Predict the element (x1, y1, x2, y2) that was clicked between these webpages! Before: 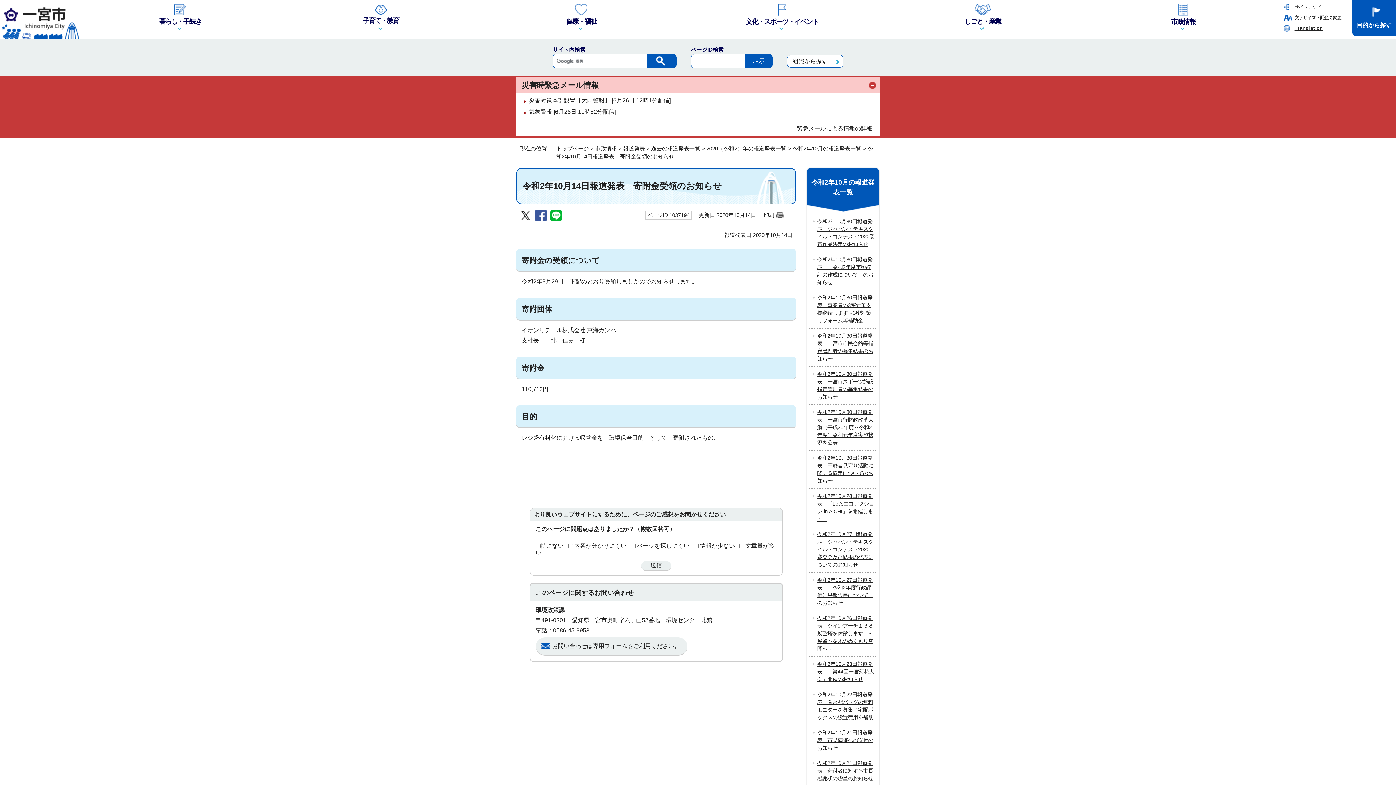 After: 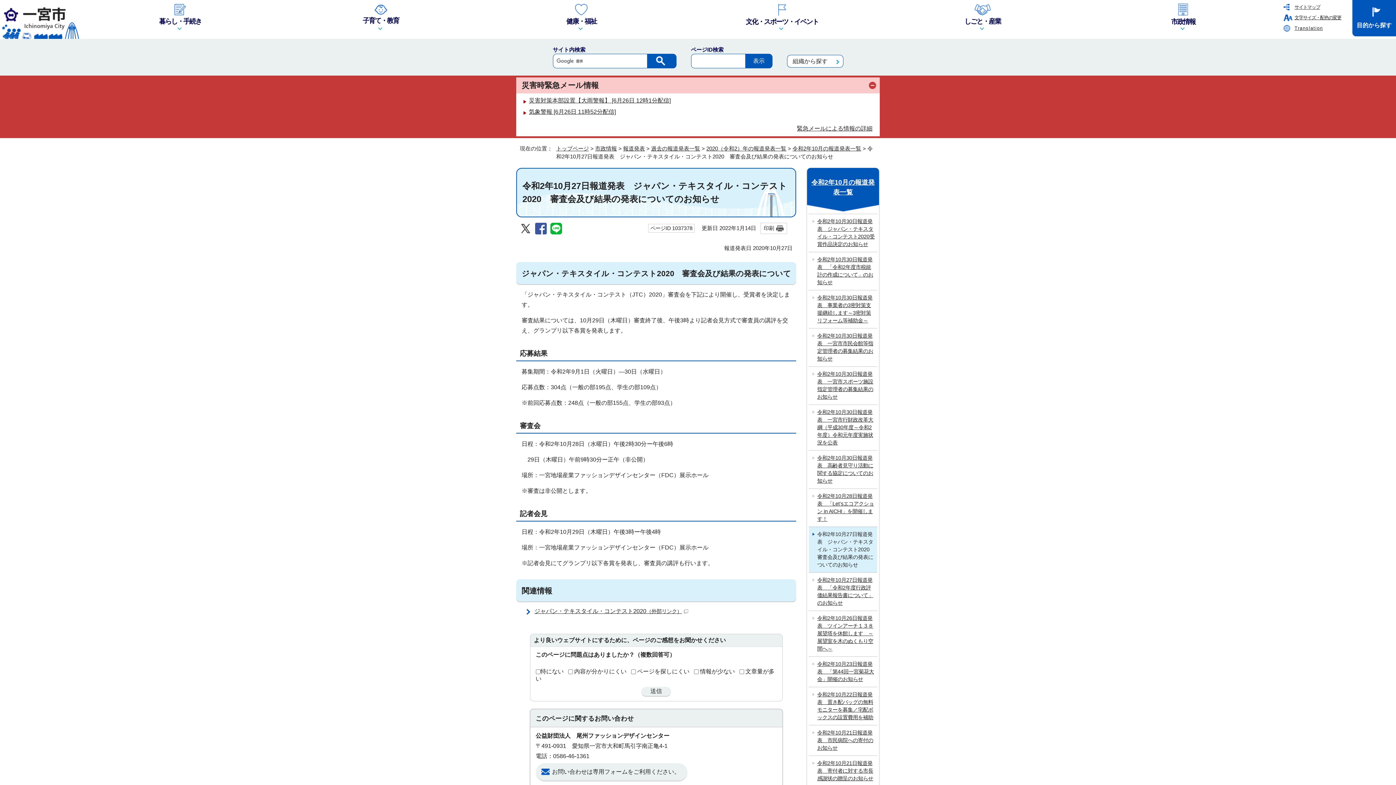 Action: label: 令和2年10月27日報道発表　ジャパン・テキスタイル・コンテスト2020　審査会及び結果の発表についてのお知らせ bbox: (809, 526, 877, 572)